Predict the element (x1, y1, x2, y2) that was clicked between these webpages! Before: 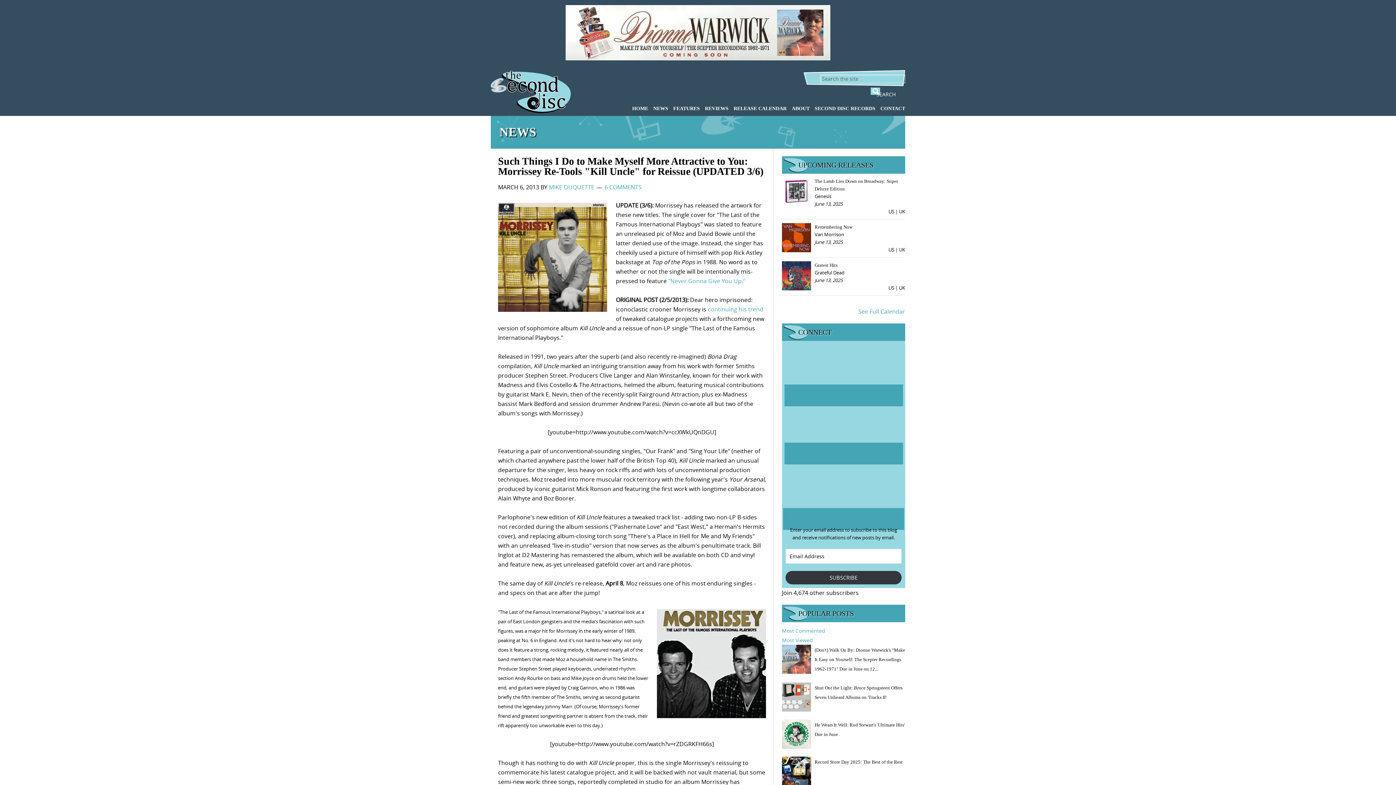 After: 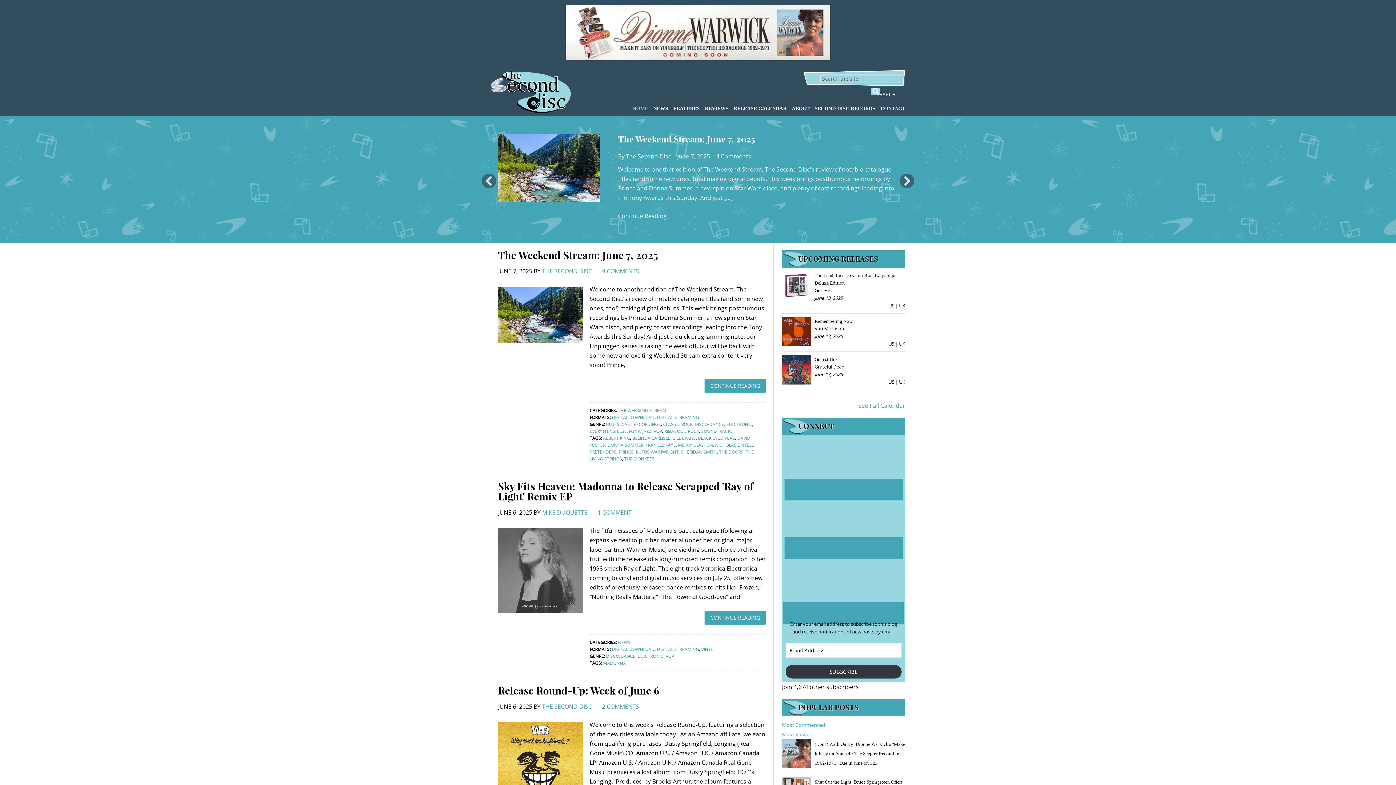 Action: label: HOME bbox: (628, 100, 648, 115)